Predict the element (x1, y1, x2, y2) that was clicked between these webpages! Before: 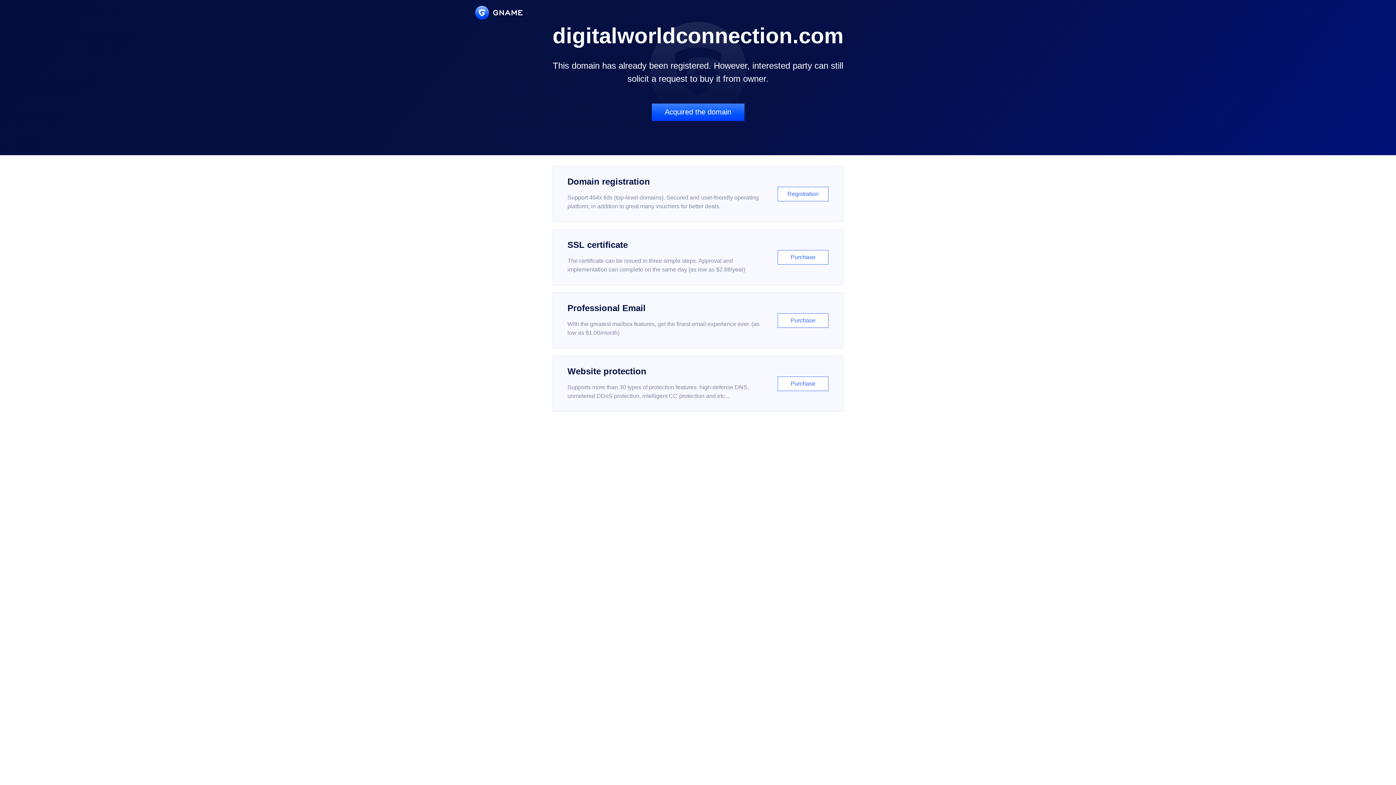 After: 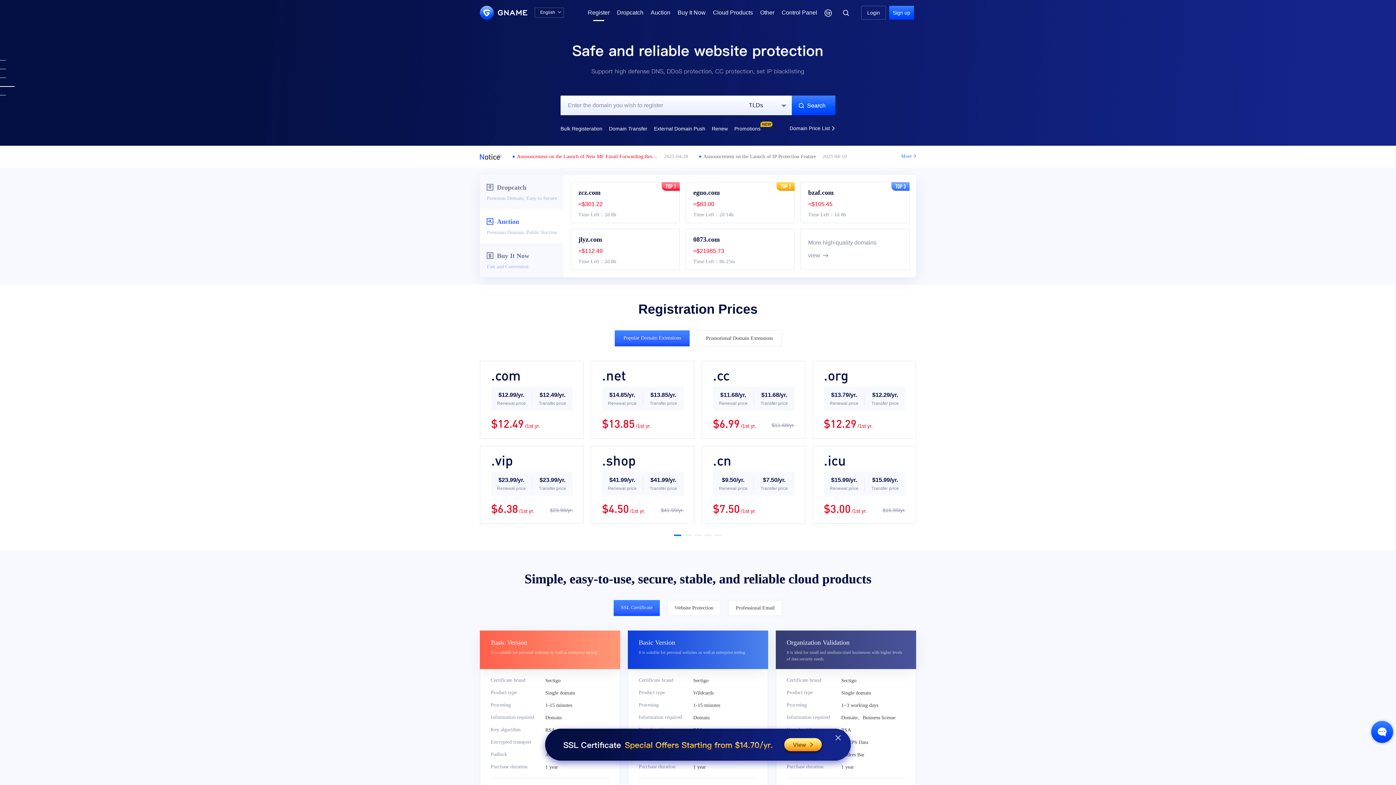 Action: bbox: (552, 166, 843, 222) label: Domain registration

Support 464x tlds (top-level domains). Secured and user-friendly operating platform, in addition to great many vouchers for better deals.

Registration